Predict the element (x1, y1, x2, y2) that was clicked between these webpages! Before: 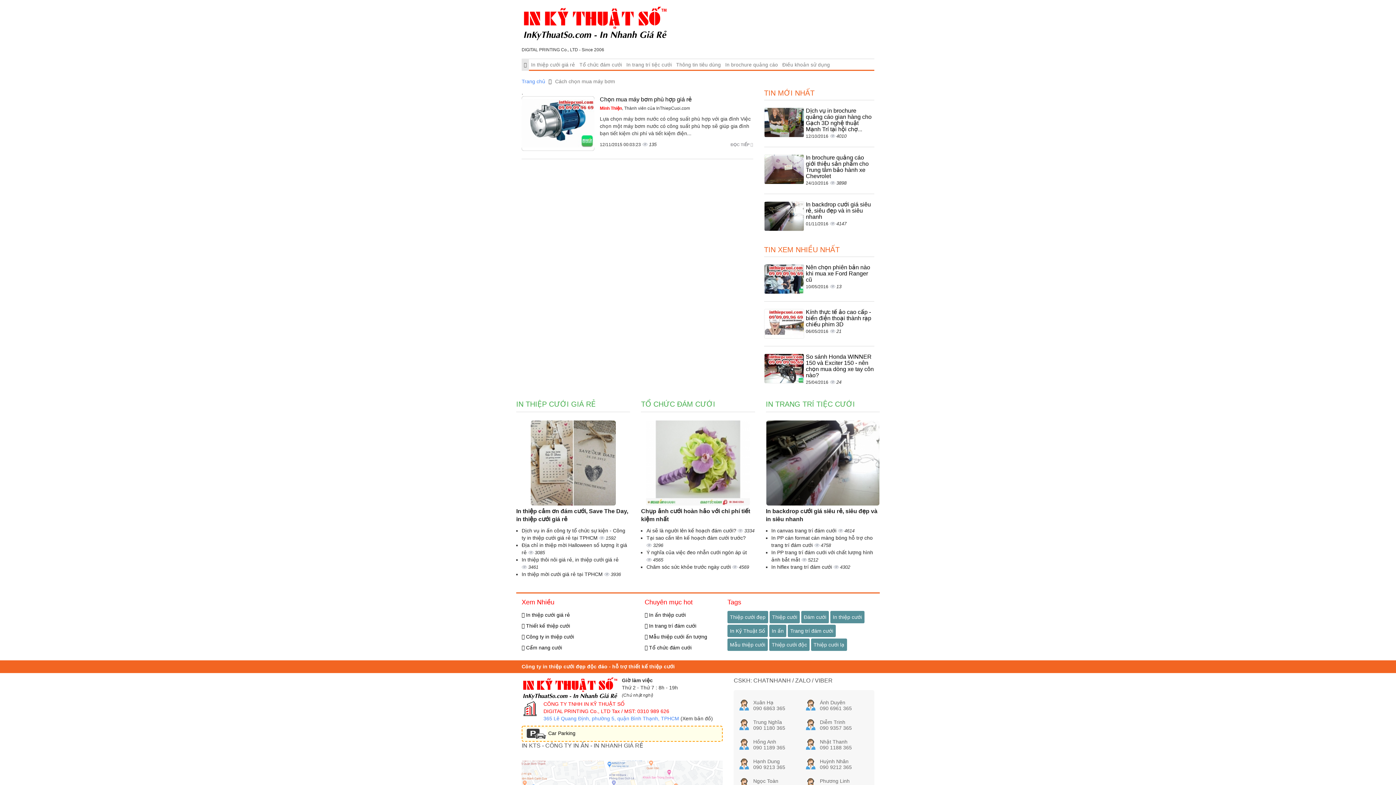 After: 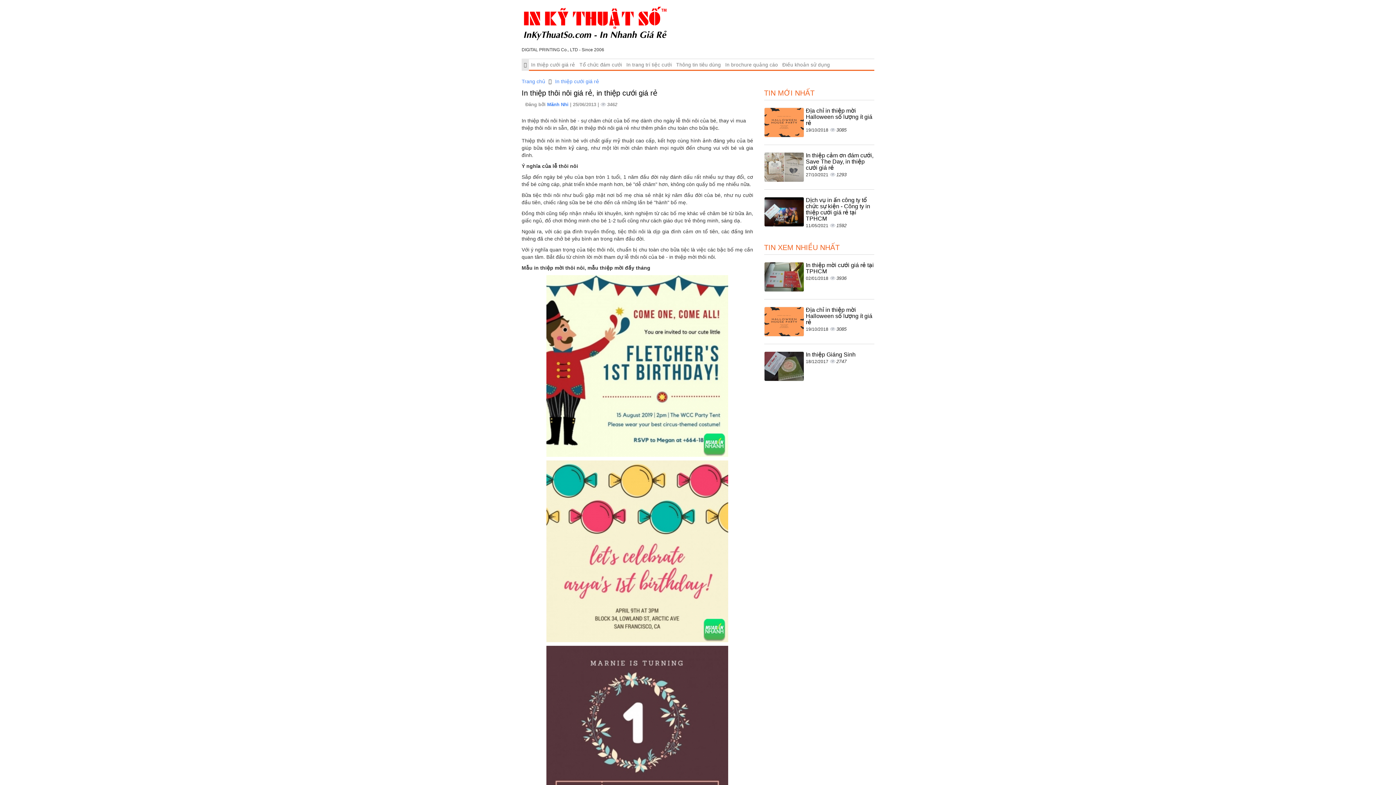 Action: label: In thiệp thôi nôi giá rẻ, in thiệp cưới giá rẻ  bbox: (521, 556, 618, 562)